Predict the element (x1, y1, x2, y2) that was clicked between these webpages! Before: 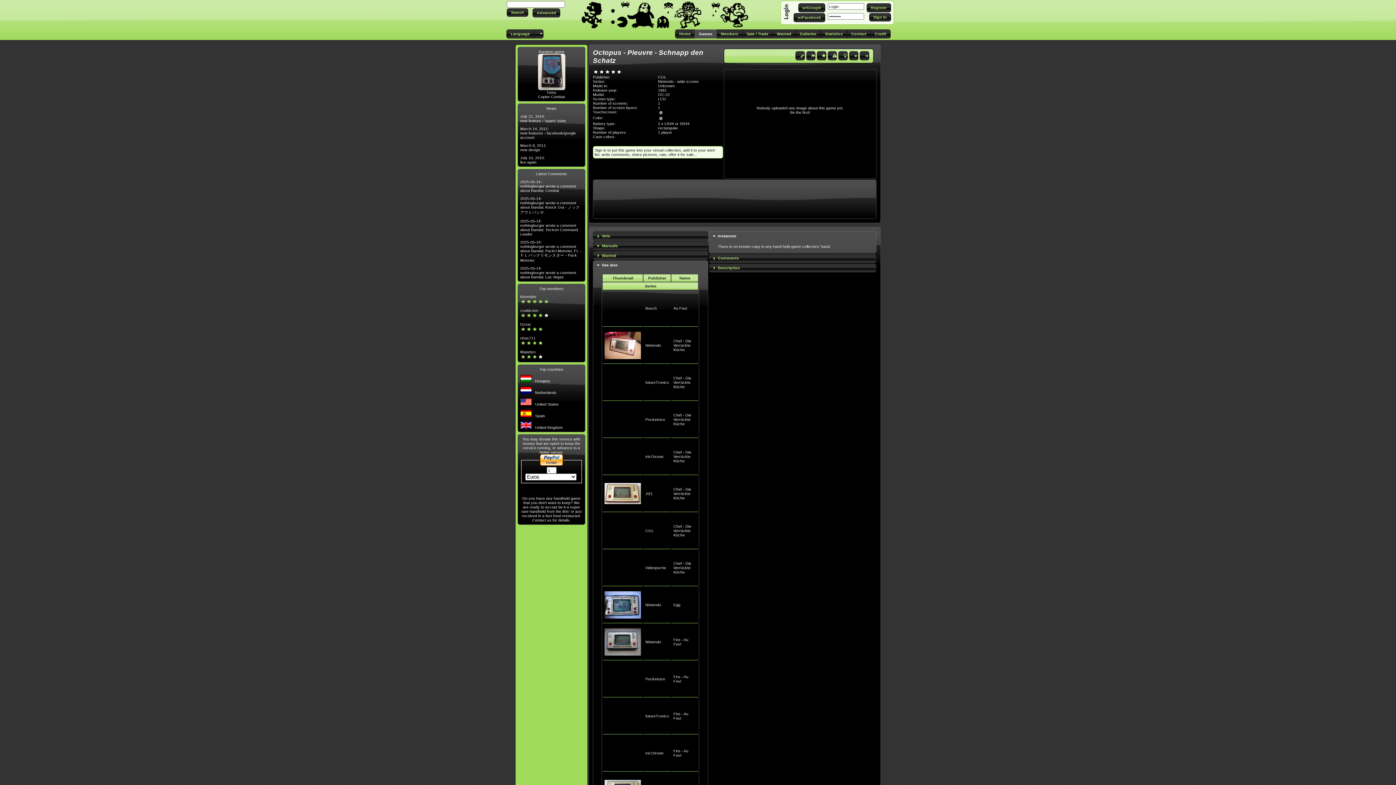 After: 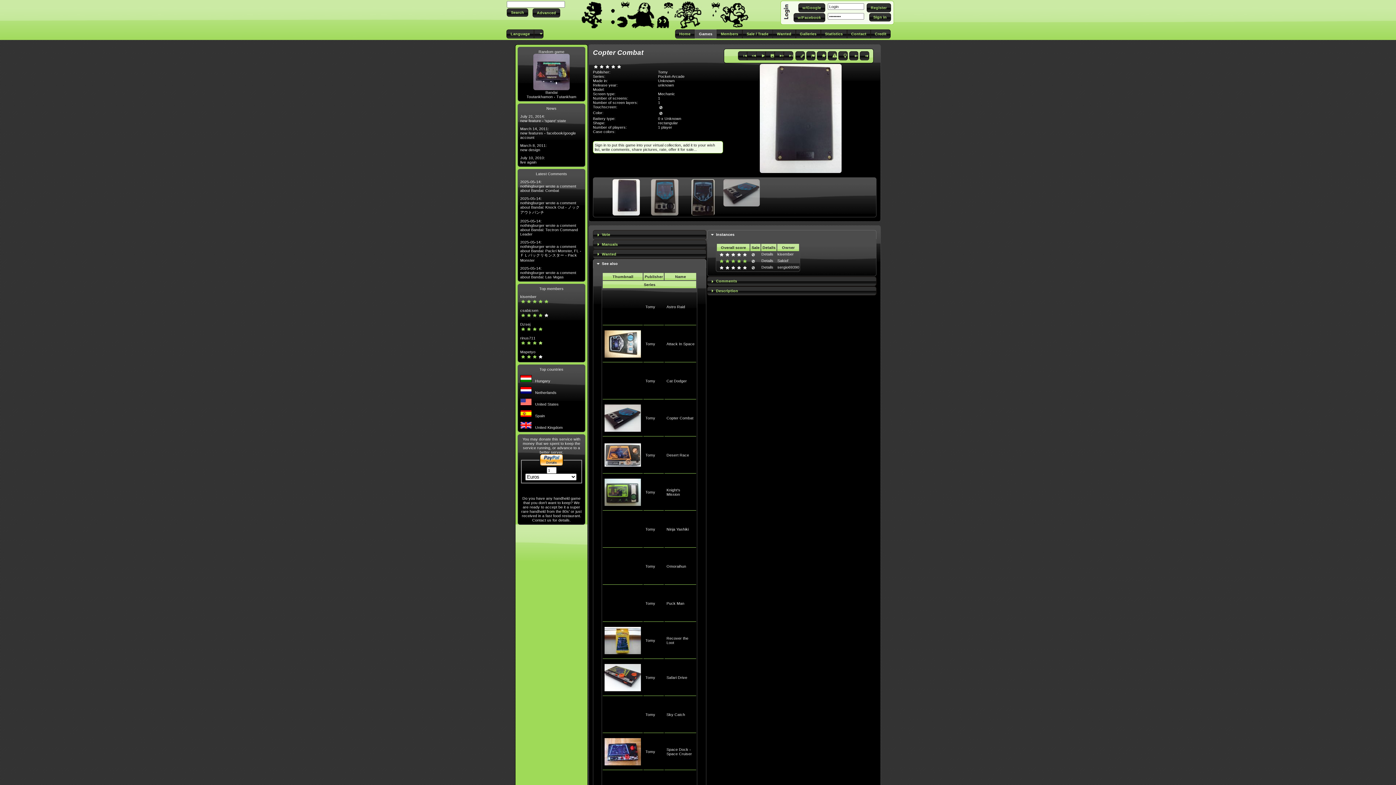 Action: label: Copter Combat bbox: (538, 94, 565, 98)